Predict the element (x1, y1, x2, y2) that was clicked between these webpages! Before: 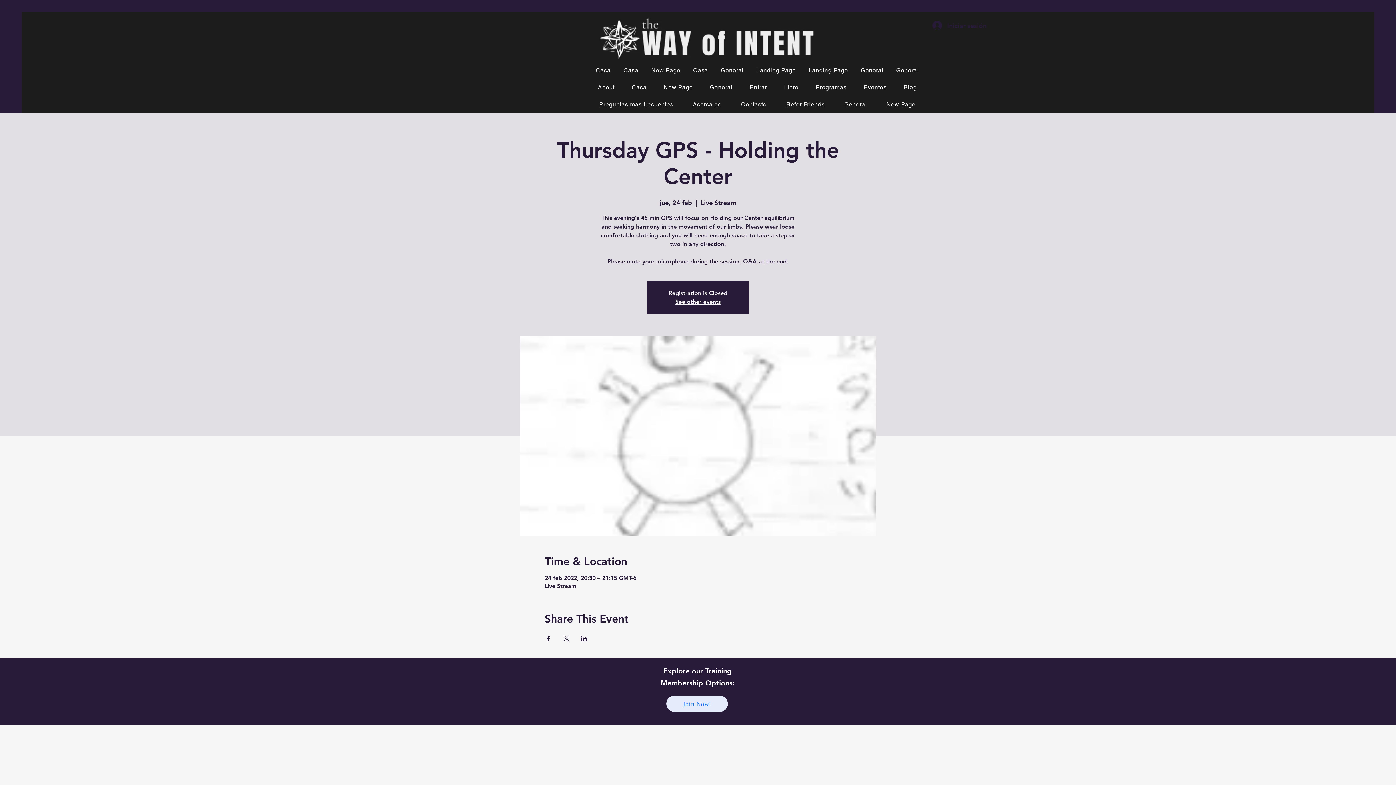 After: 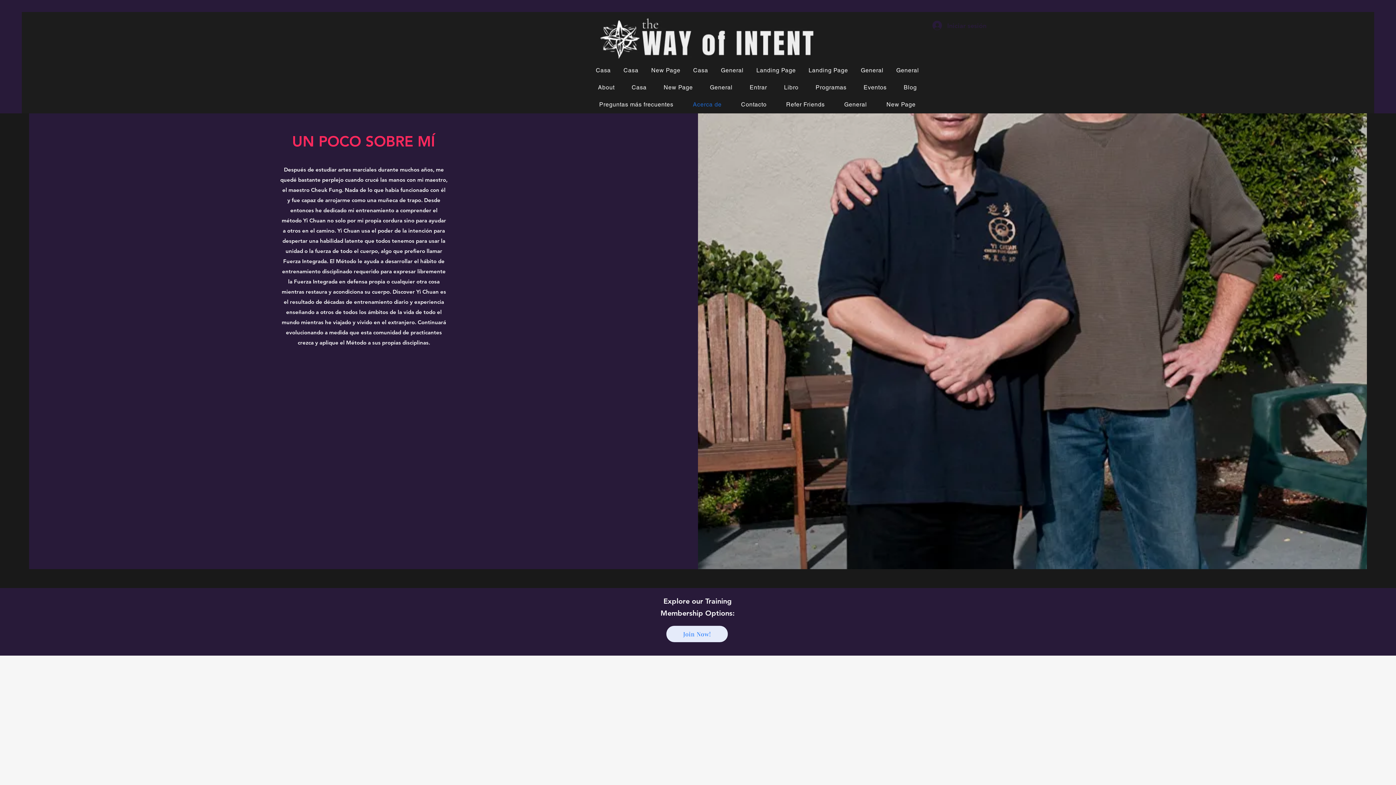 Action: bbox: (684, 97, 730, 111) label: Acerca de